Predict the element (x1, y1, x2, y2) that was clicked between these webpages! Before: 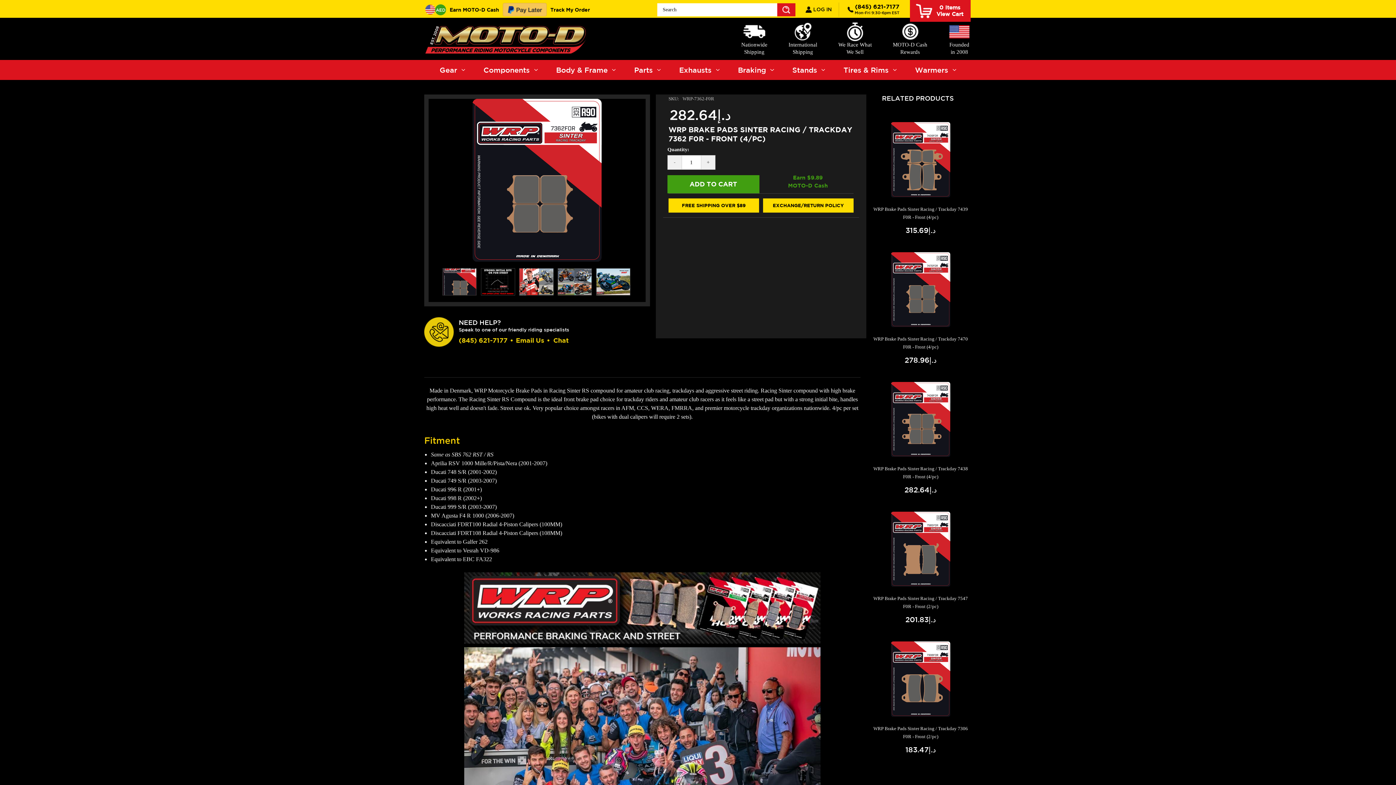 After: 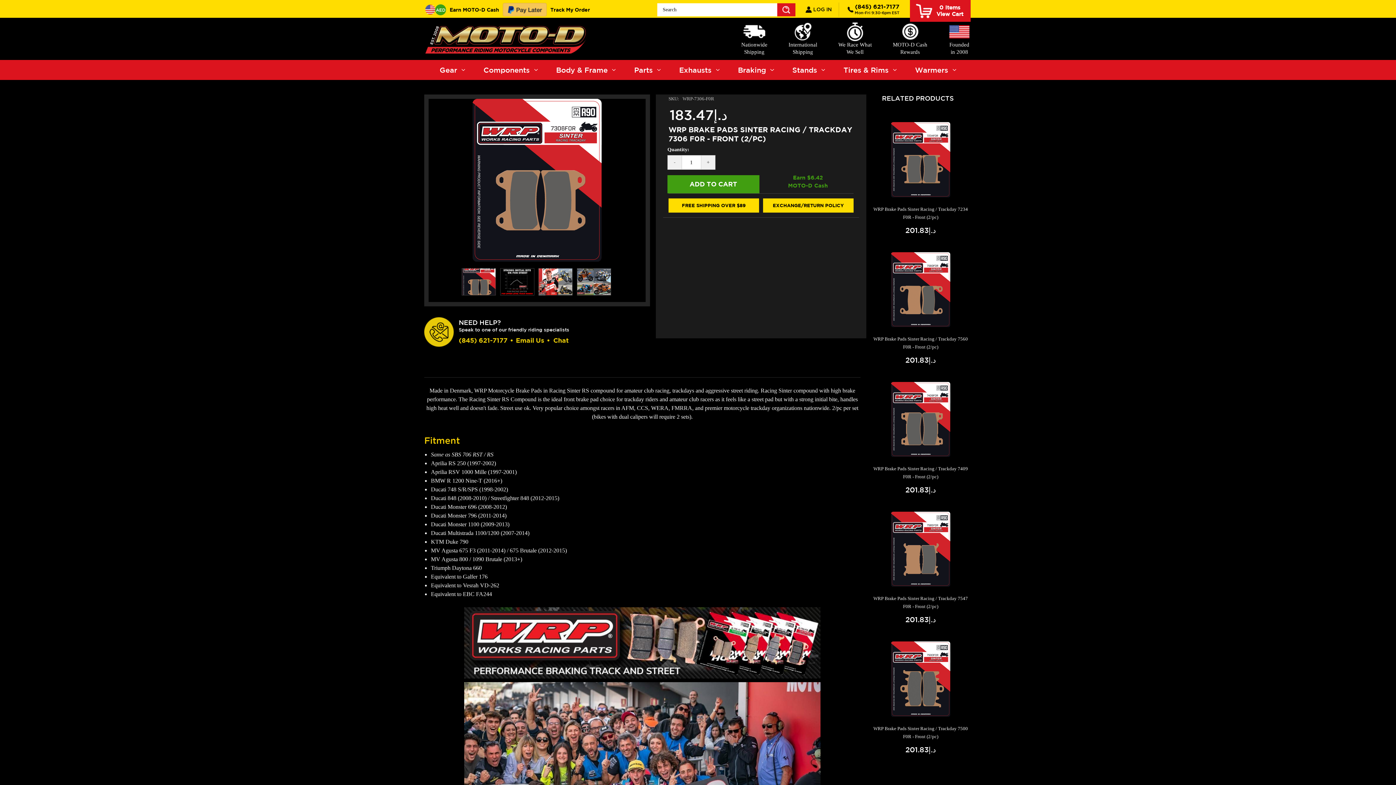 Action: bbox: (870, 641, 970, 716) label: WRP Brake Pads Sinter Racing / Trackday 7306 F0R - Front (2/pc), د.إ183.47

